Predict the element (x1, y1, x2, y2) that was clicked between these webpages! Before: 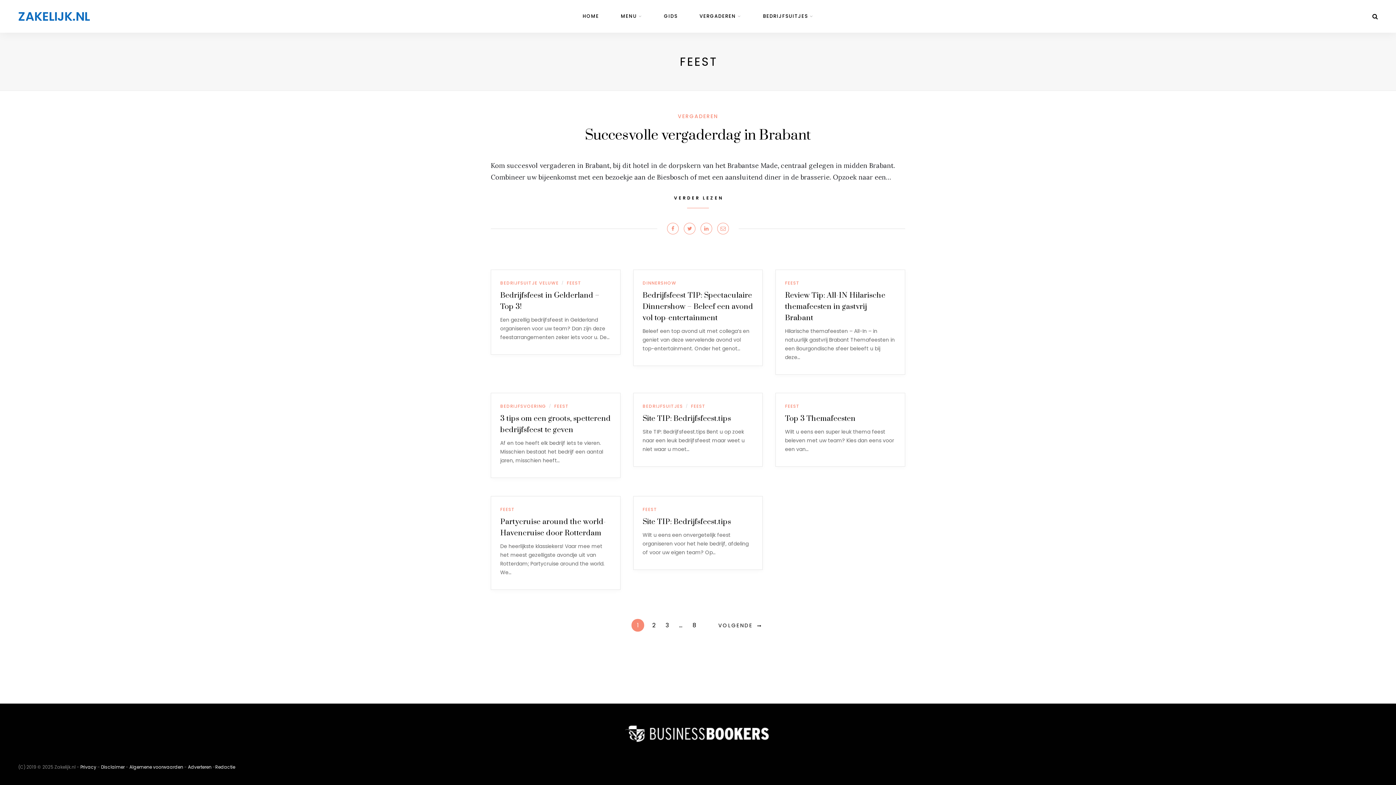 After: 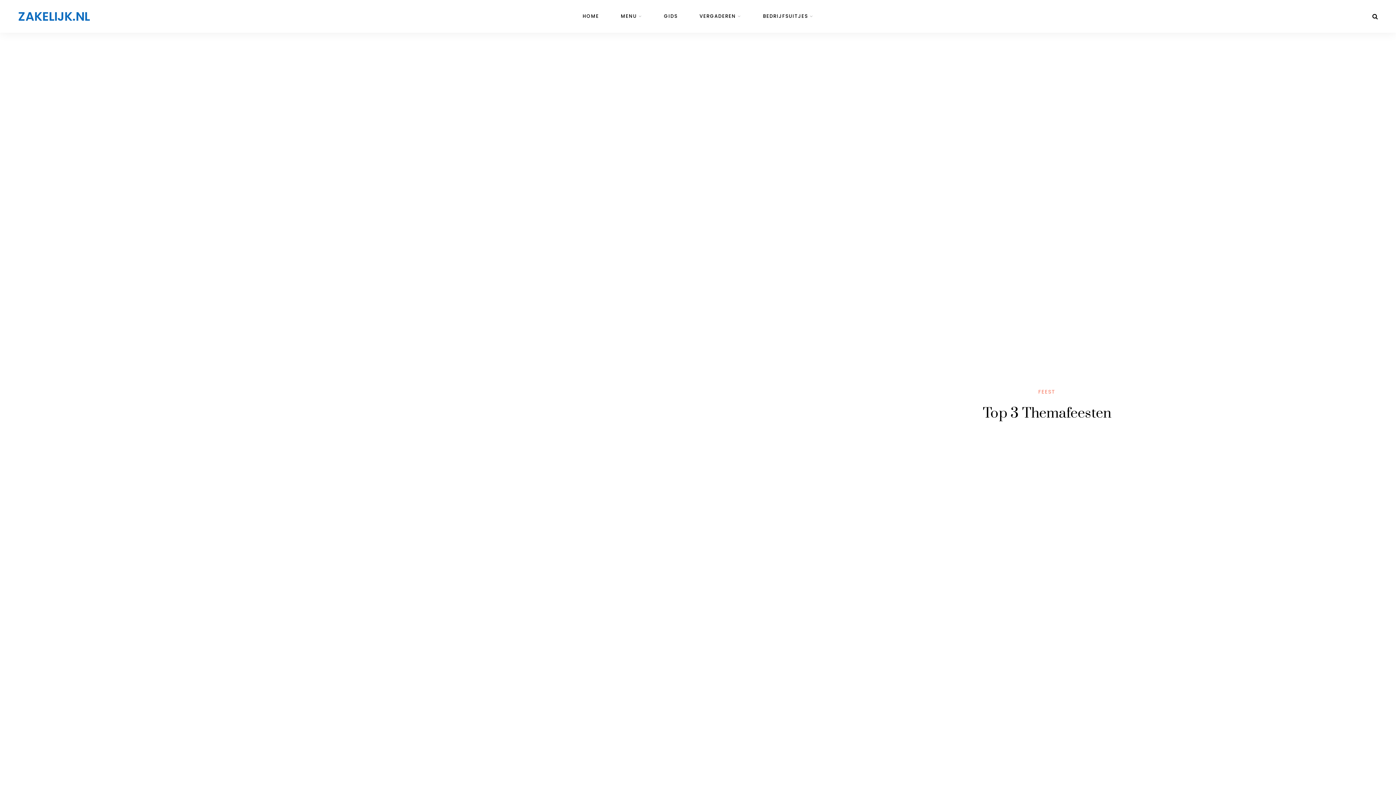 Action: bbox: (785, 414, 855, 423) label: Top 3 Themafeesten